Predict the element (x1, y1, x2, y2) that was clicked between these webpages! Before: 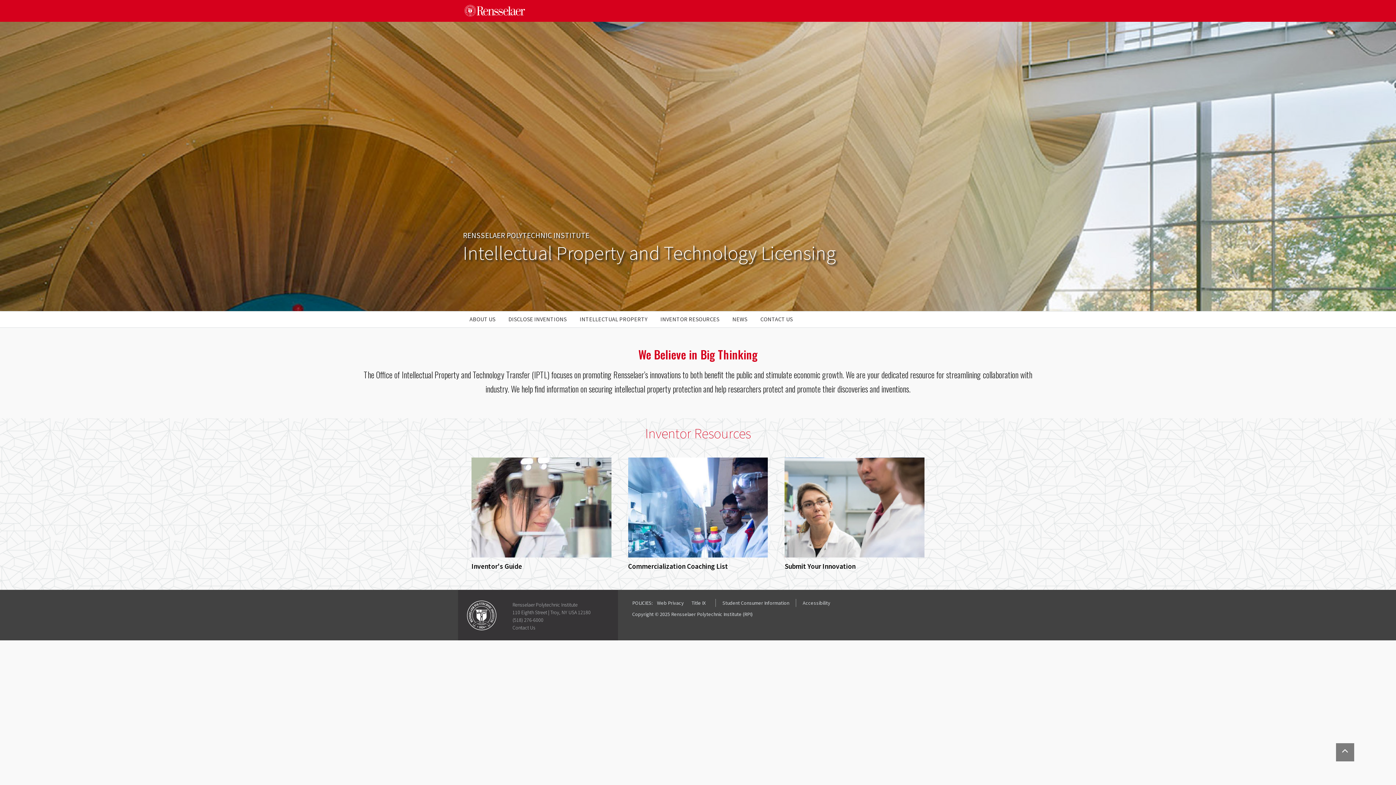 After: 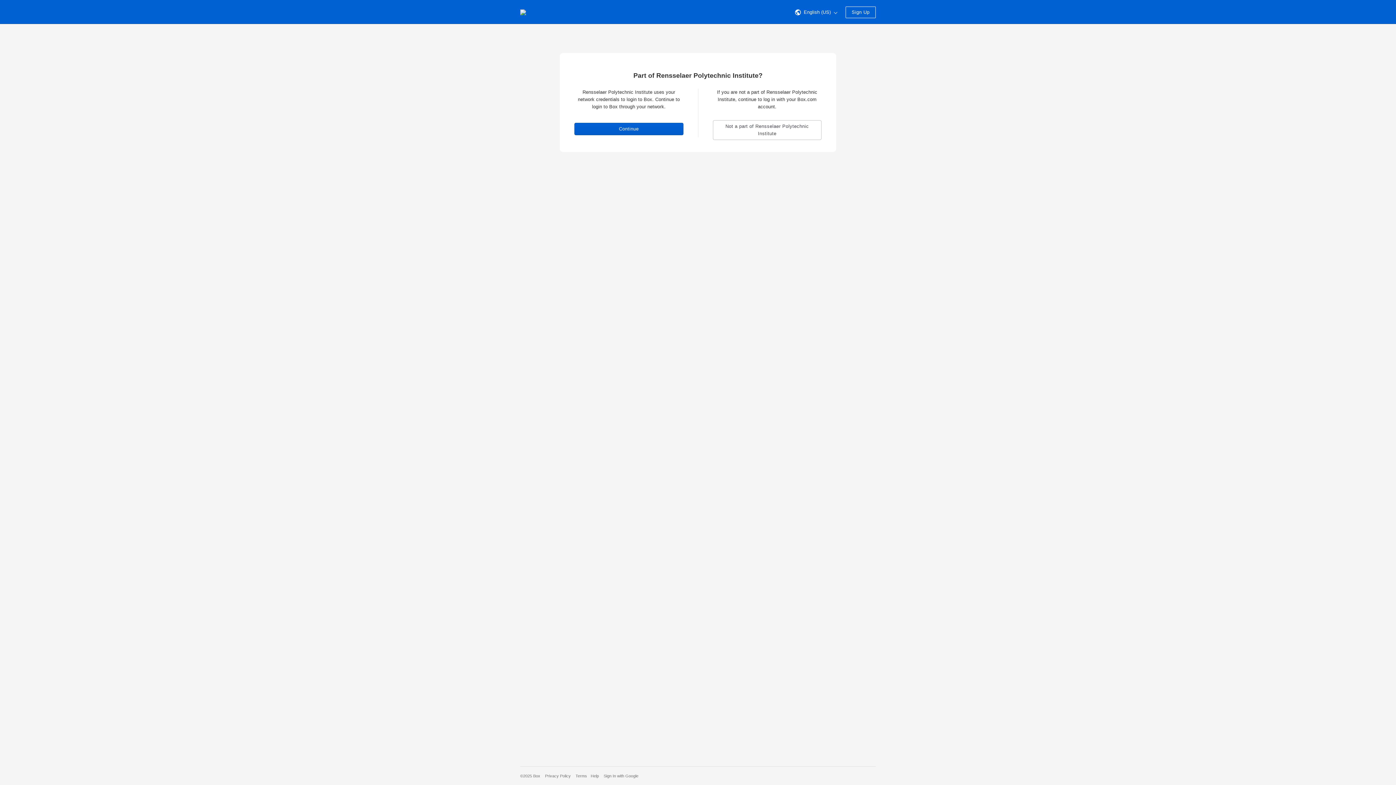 Action: bbox: (784, 502, 924, 571) label: Submit Your Innovation